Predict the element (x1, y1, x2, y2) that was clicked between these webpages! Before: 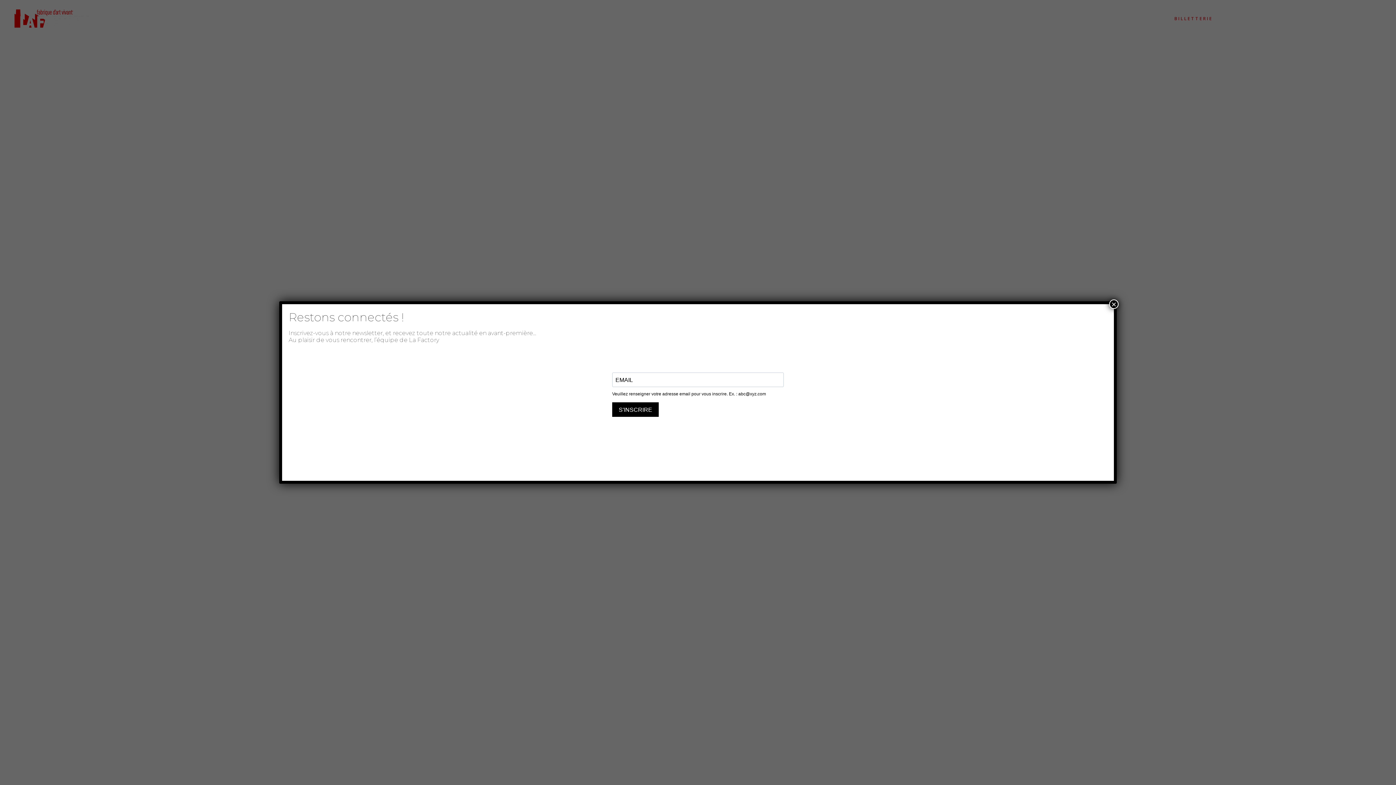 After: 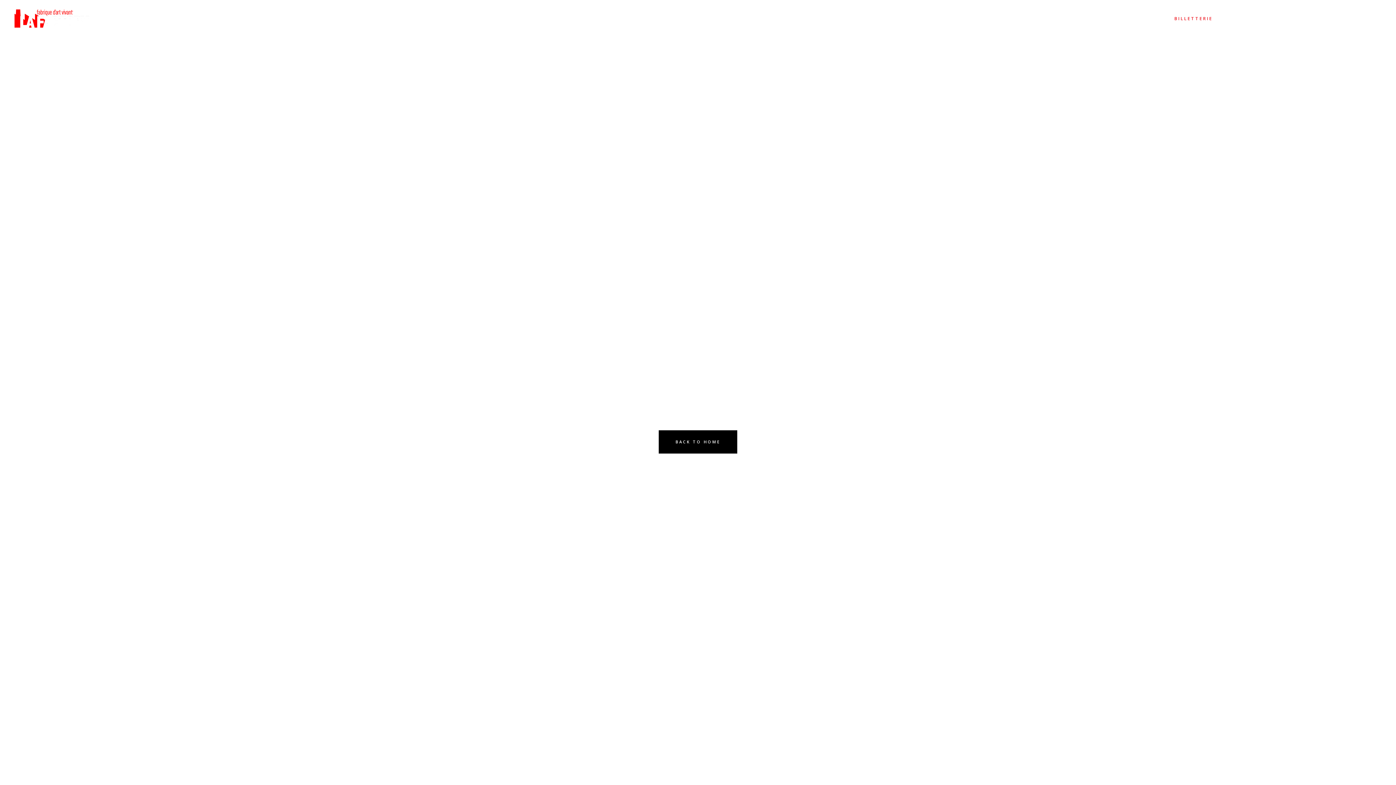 Action: bbox: (1109, 299, 1118, 309) label: Fermer